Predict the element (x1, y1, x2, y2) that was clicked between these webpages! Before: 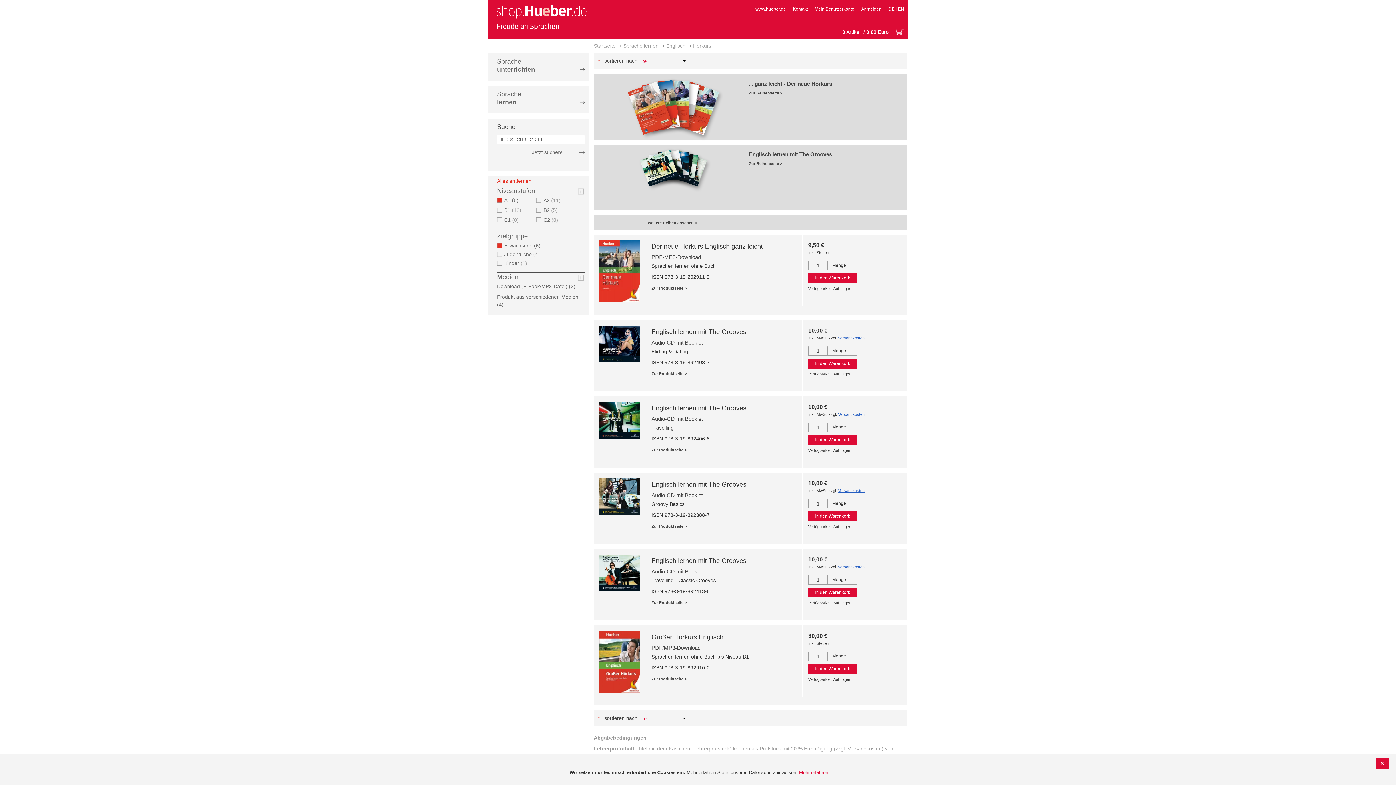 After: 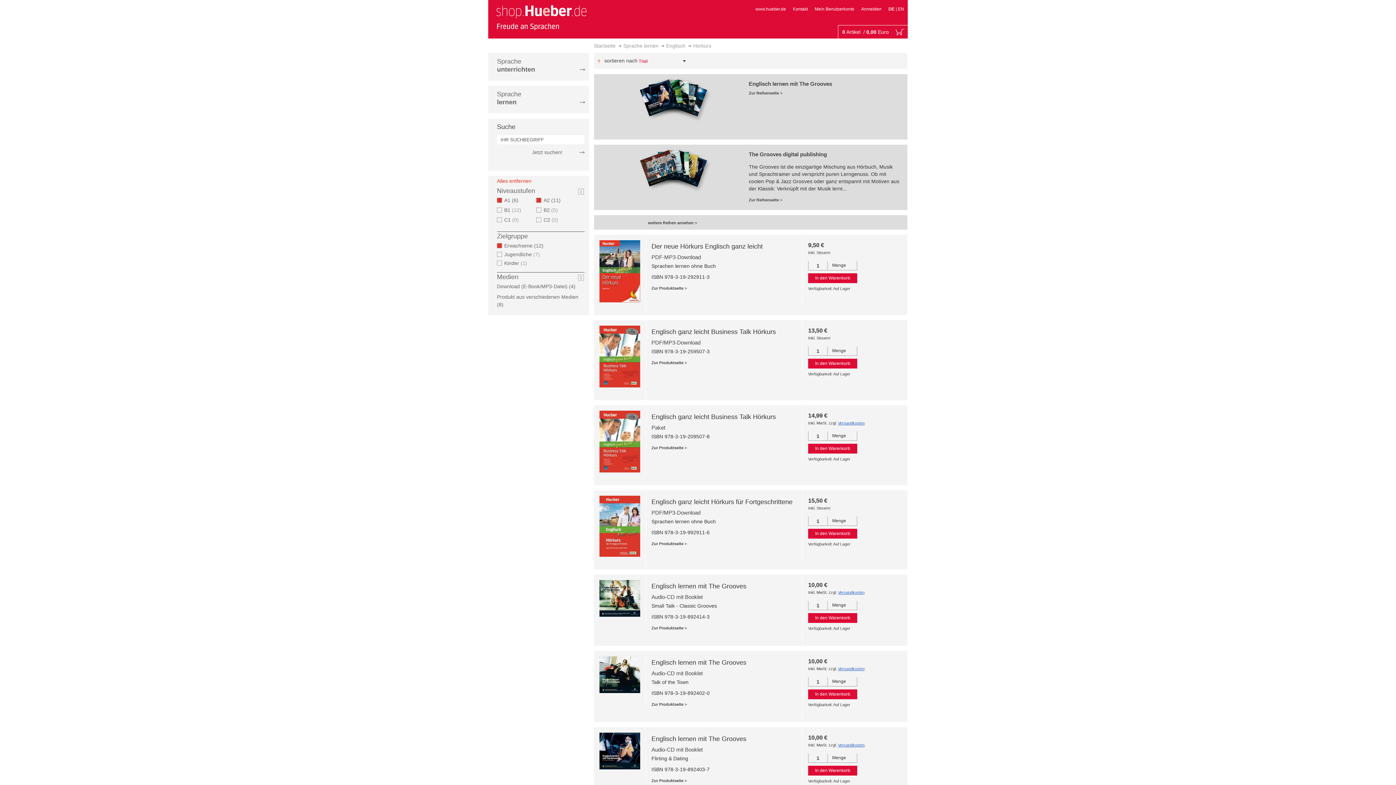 Action: label: A2 11
items bbox: (536, 197, 562, 203)